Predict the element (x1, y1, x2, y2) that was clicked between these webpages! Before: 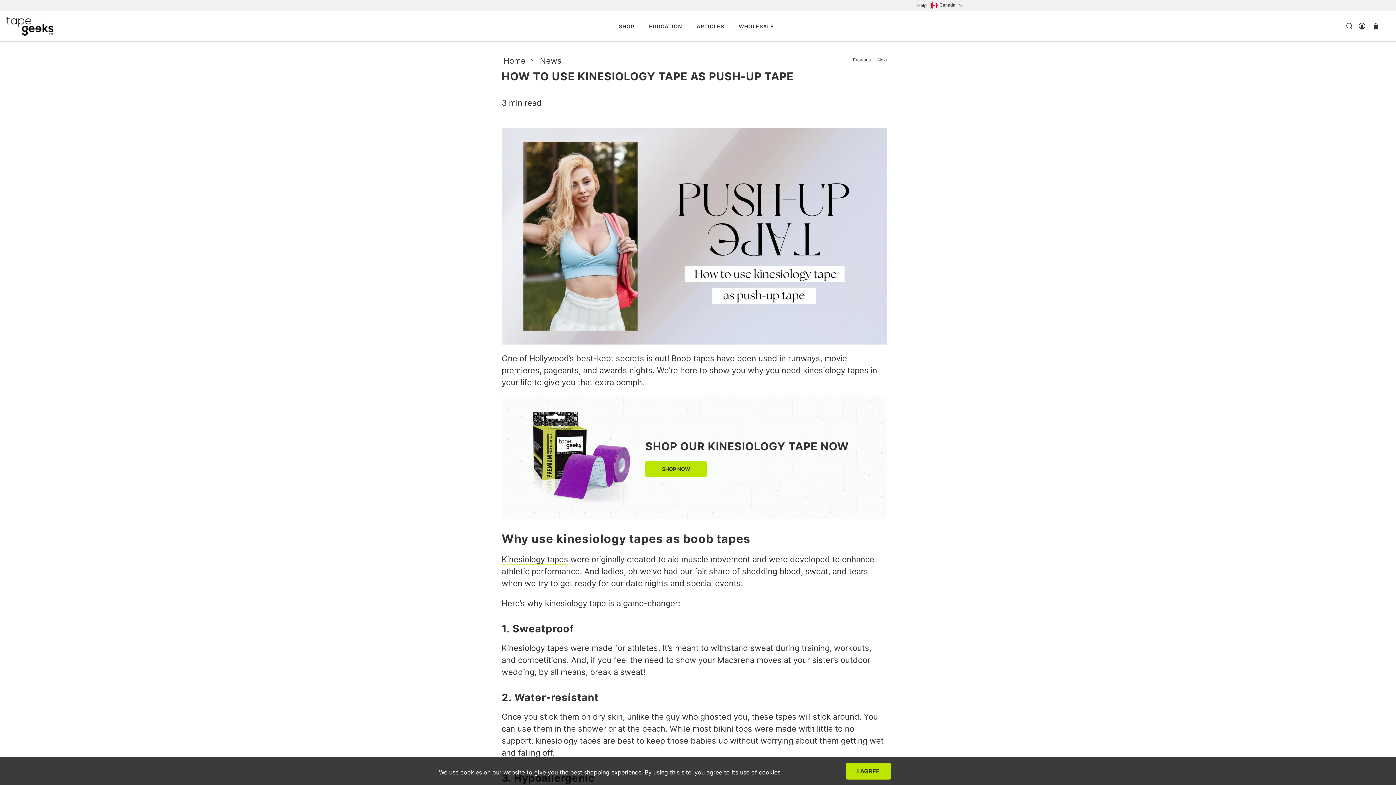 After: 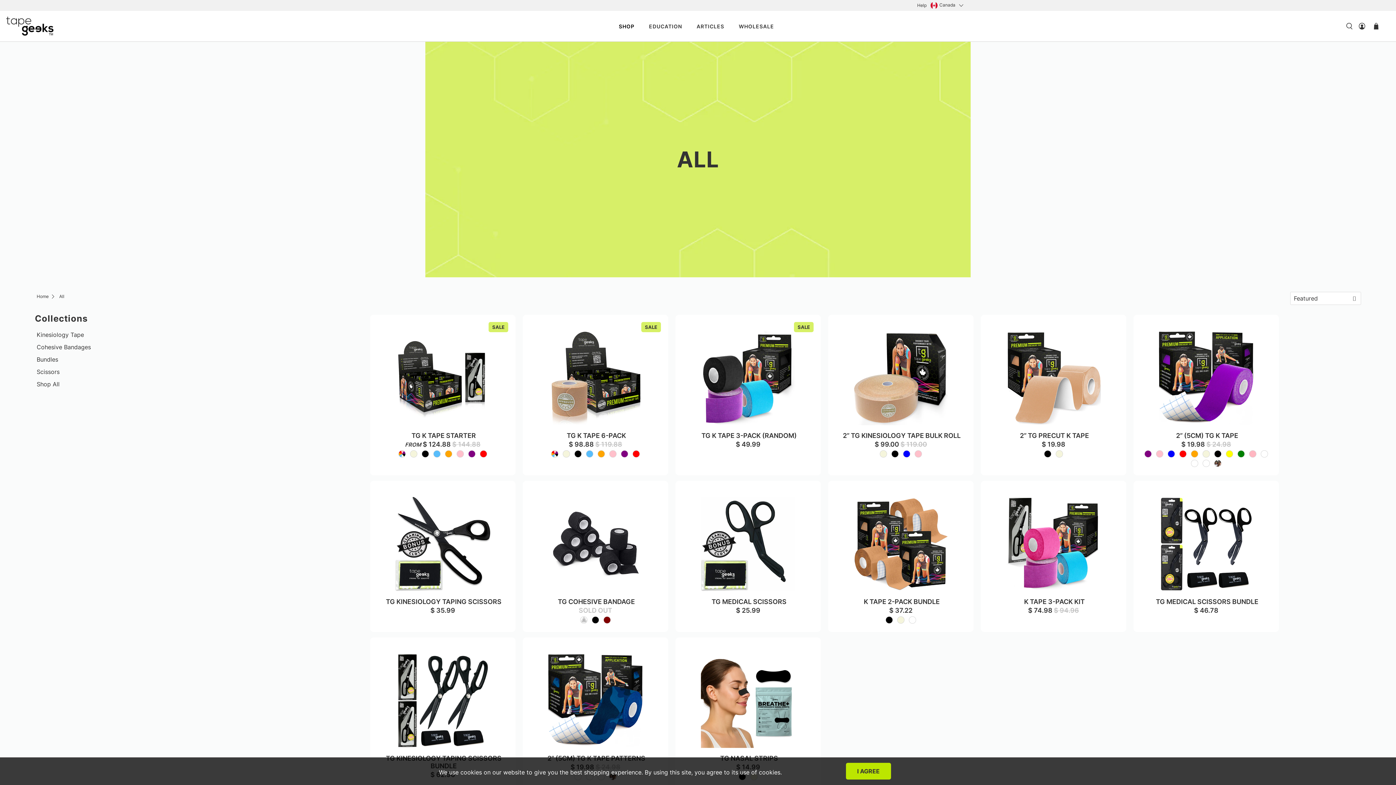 Action: bbox: (618, 22, 634, 30) label: SHOP